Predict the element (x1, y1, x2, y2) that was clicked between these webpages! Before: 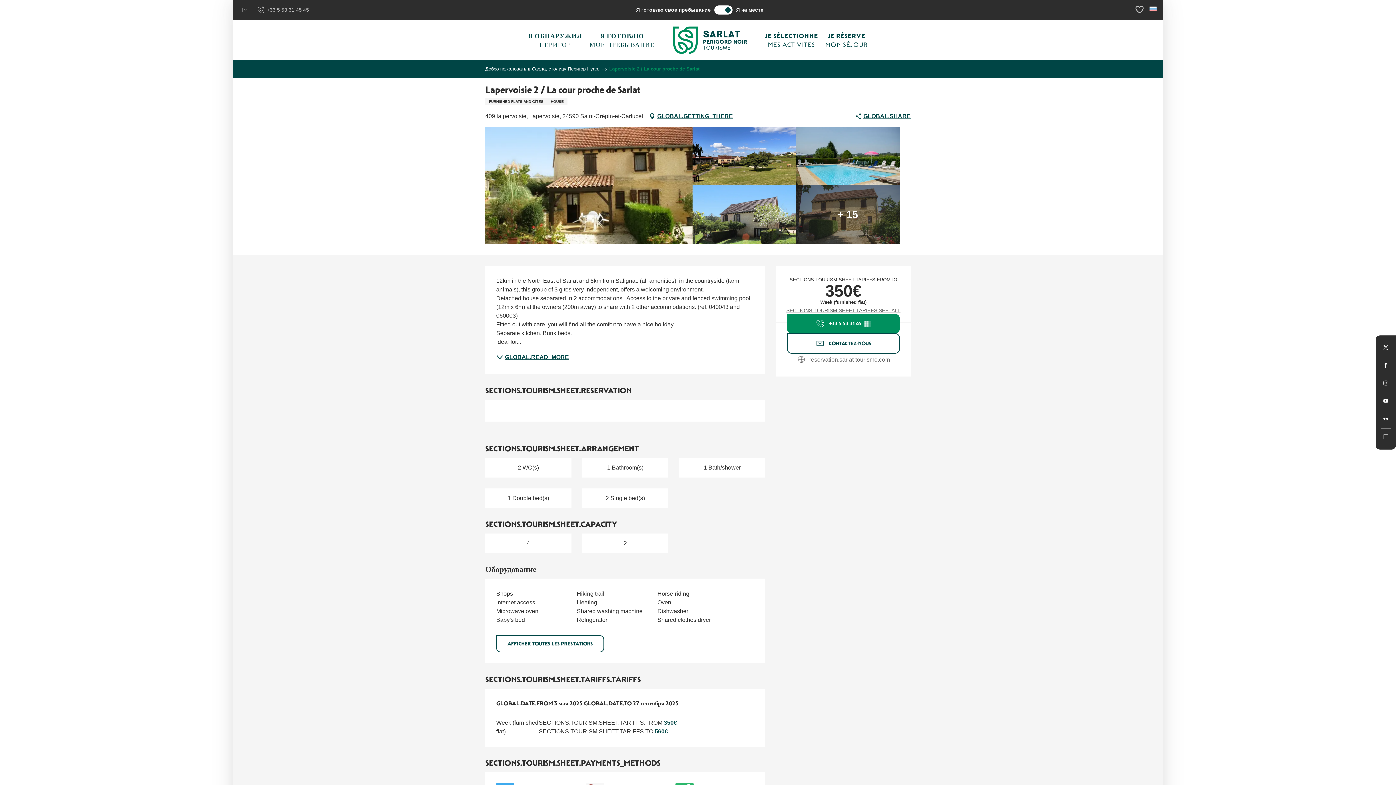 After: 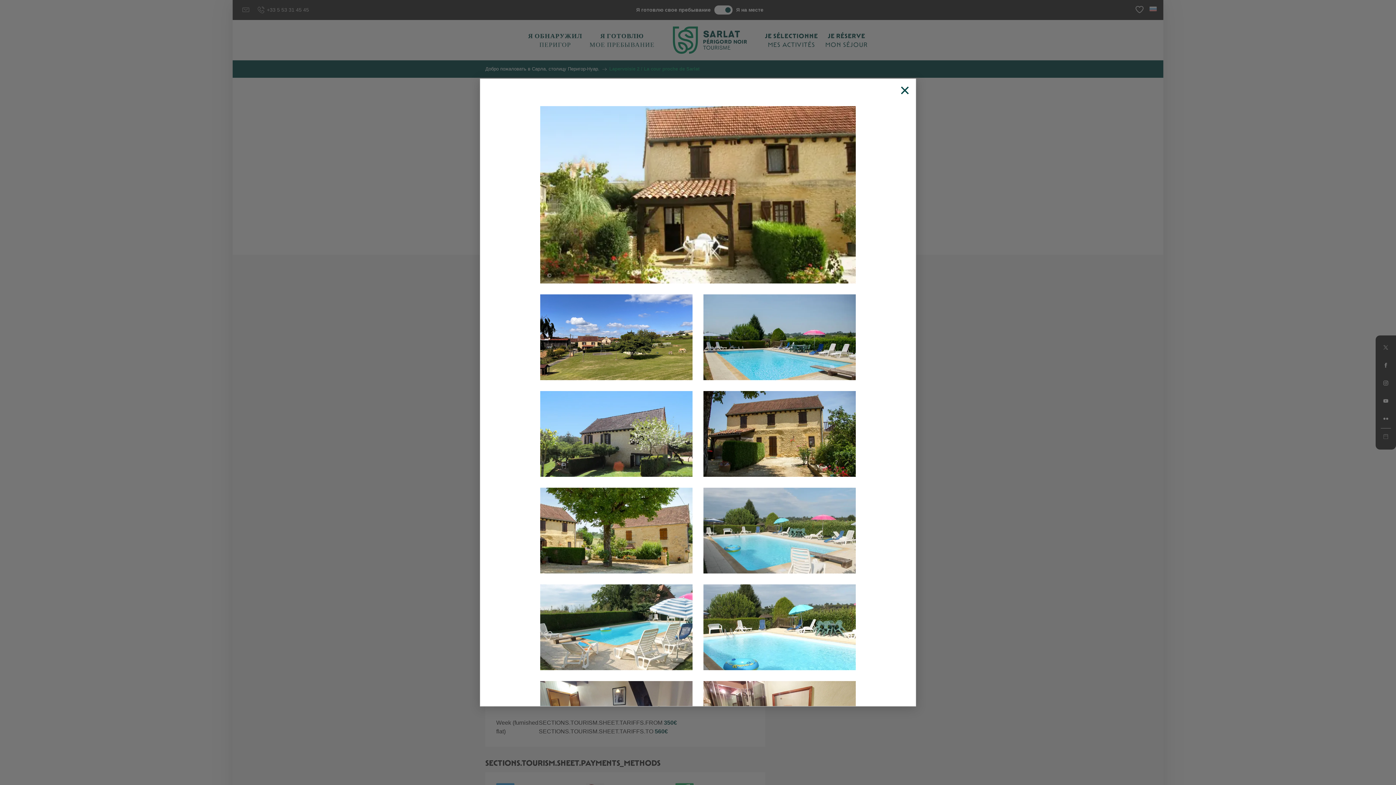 Action: bbox: (485, 127, 692, 243) label: Ouvrir la galerie photo